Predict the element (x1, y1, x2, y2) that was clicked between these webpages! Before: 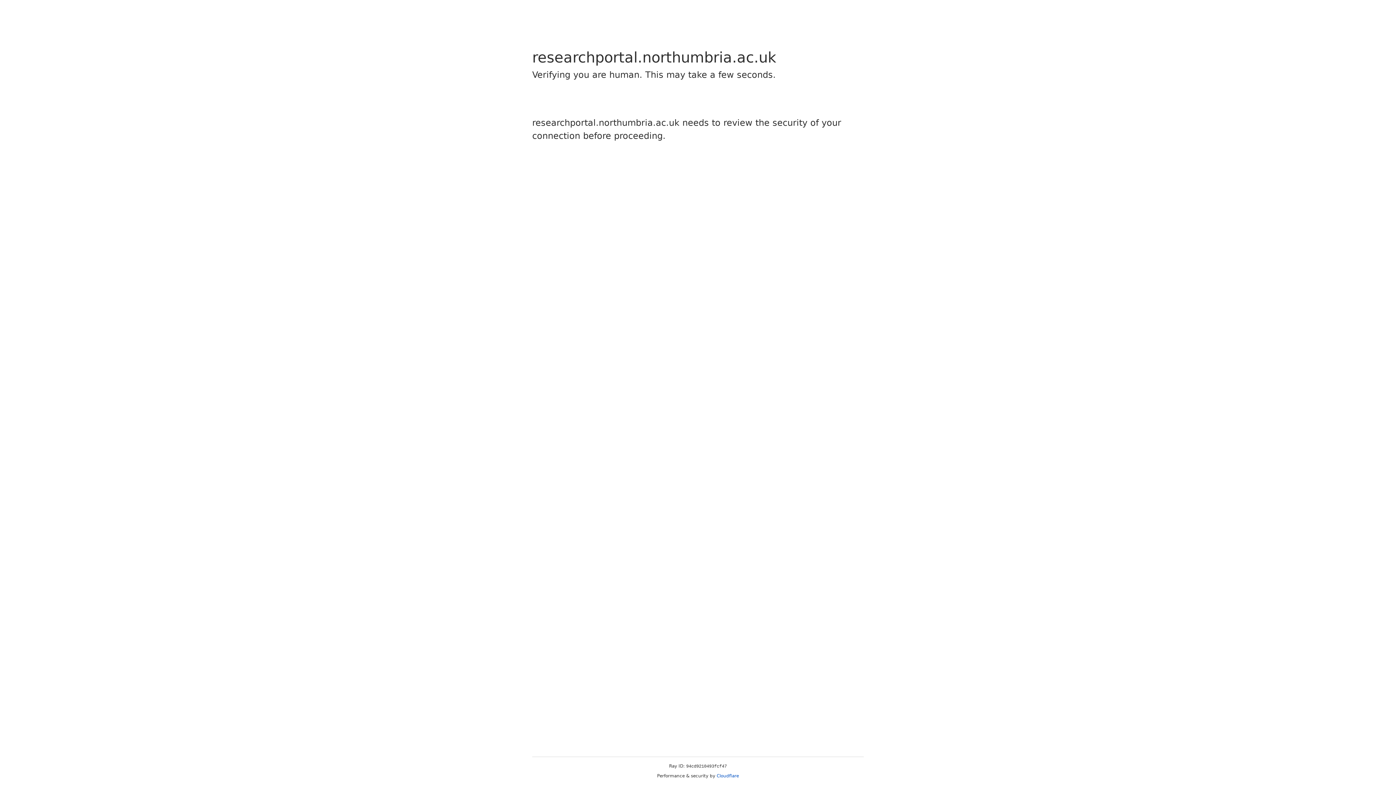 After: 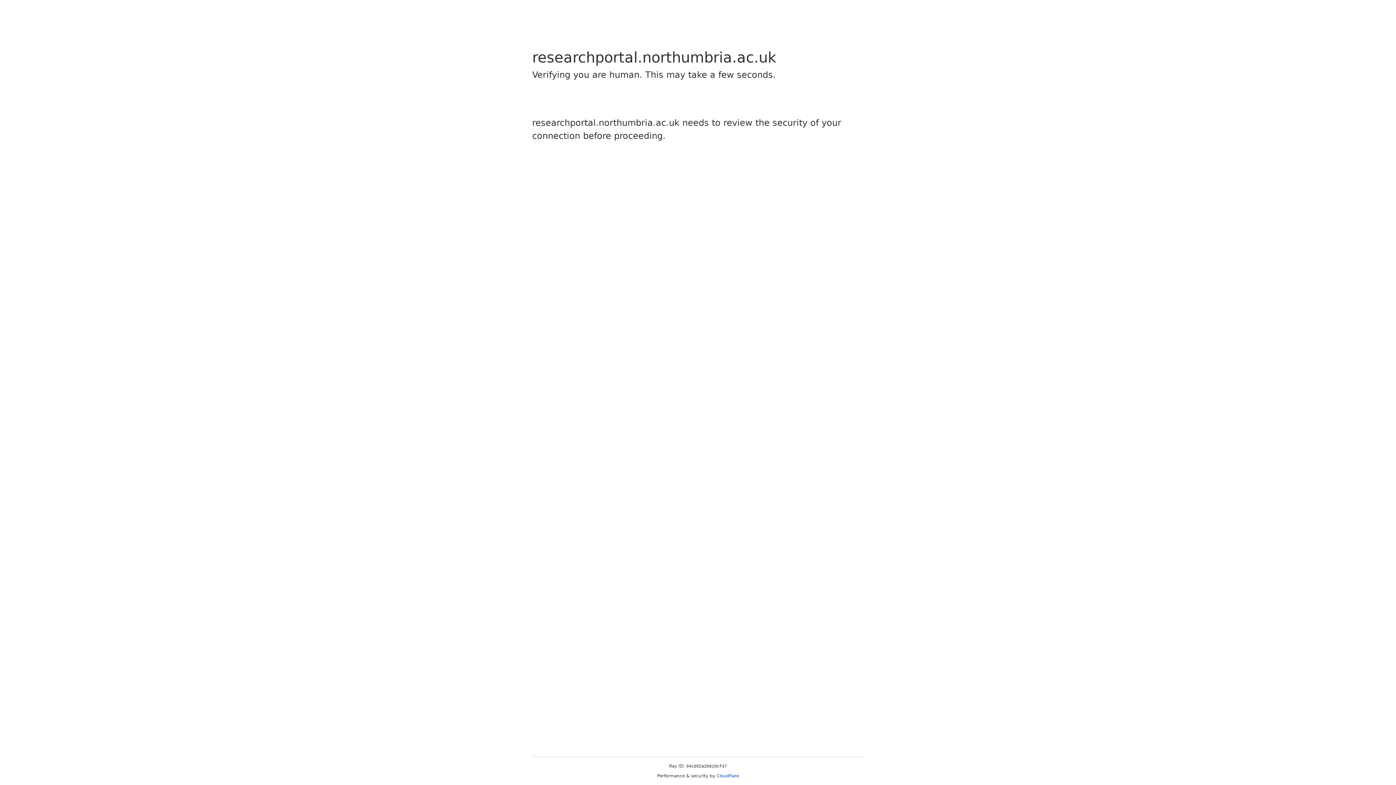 Action: bbox: (716, 773, 739, 778) label: Cloudflare